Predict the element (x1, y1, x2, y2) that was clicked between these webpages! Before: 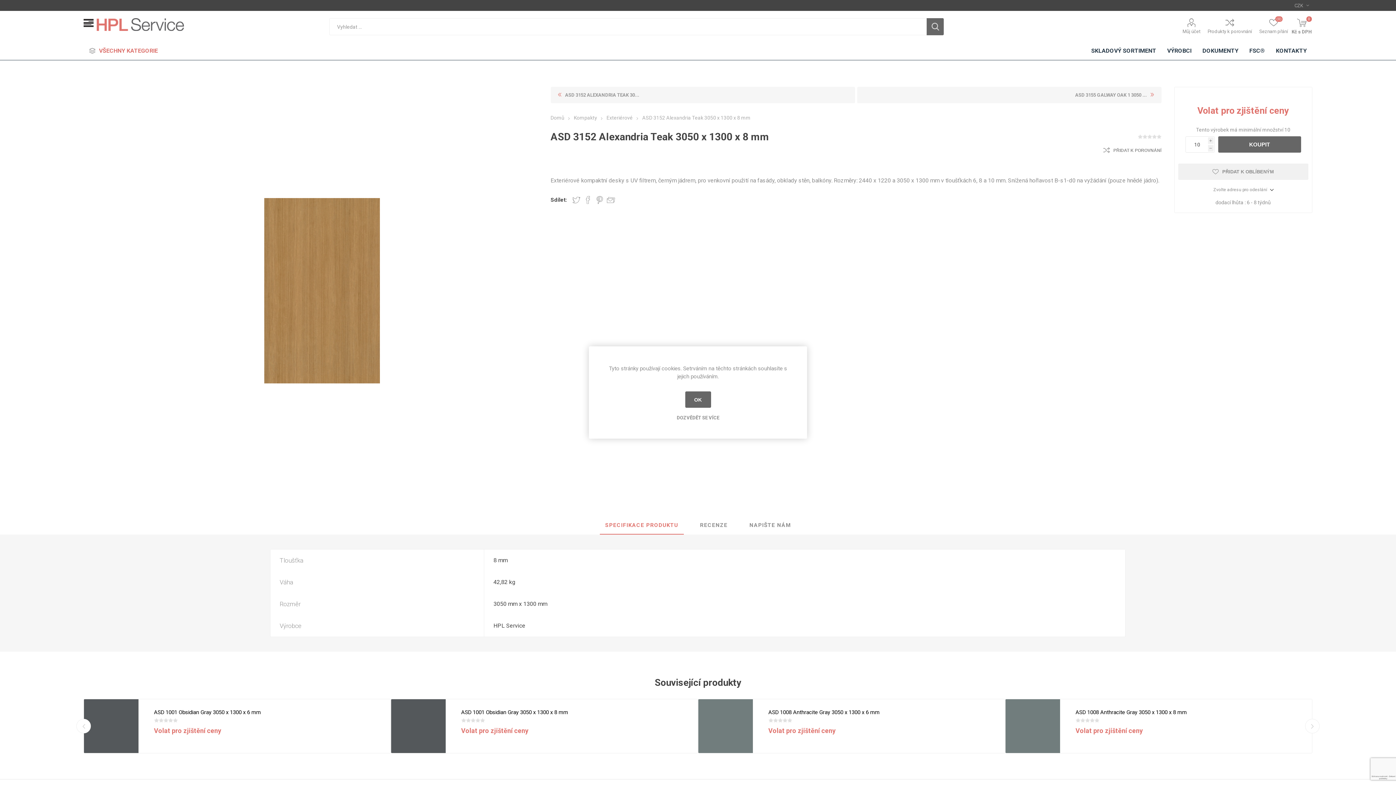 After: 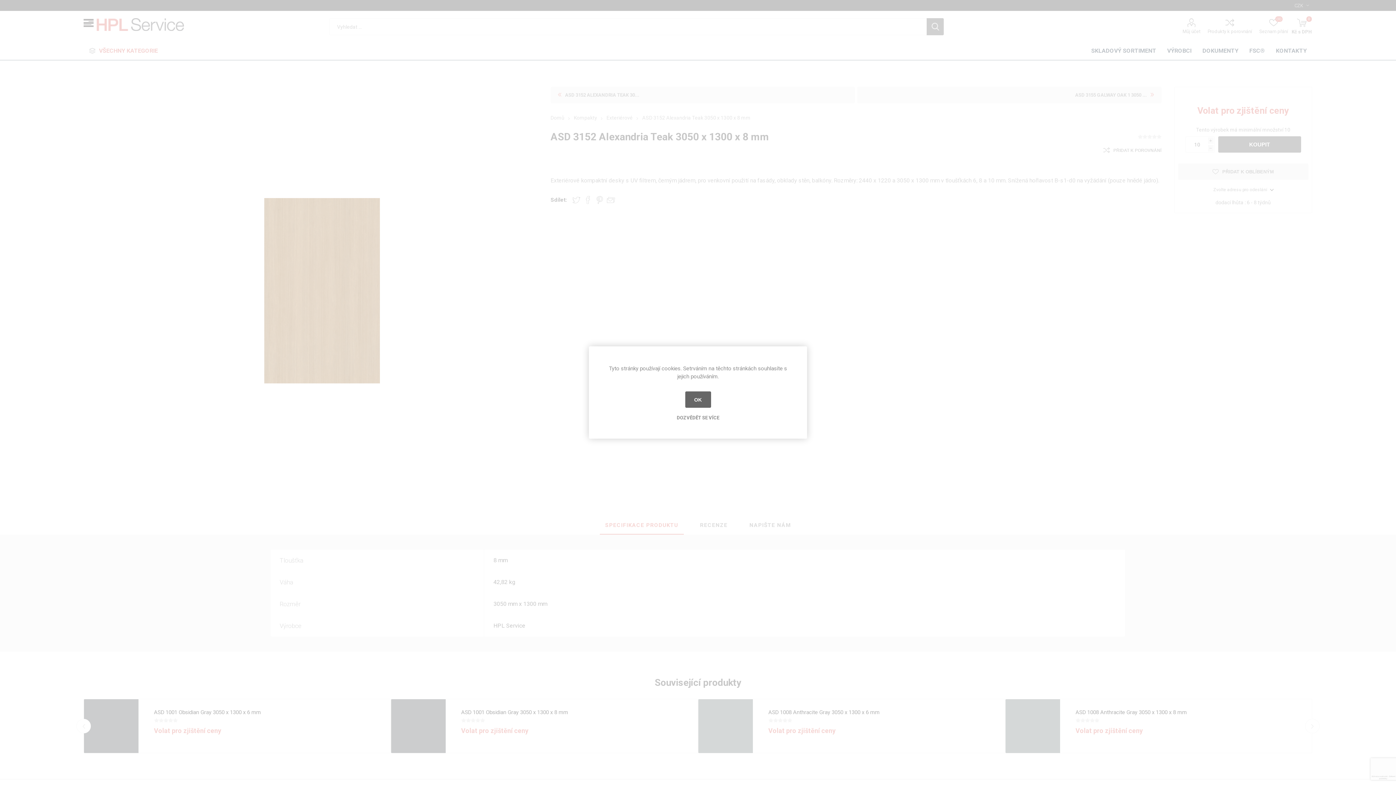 Action: bbox: (1103, 147, 1161, 153) label: PŘIDAT K POROVNÁNÍ